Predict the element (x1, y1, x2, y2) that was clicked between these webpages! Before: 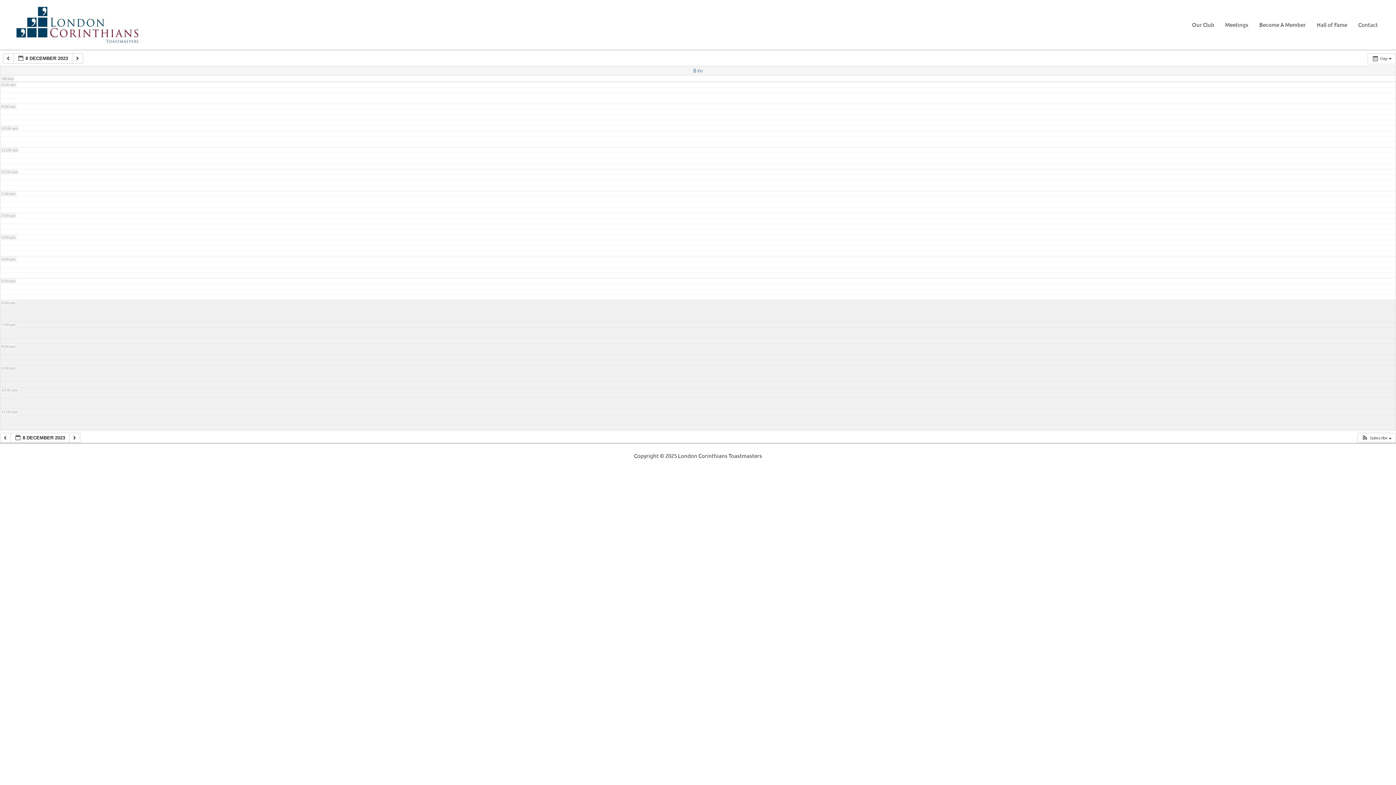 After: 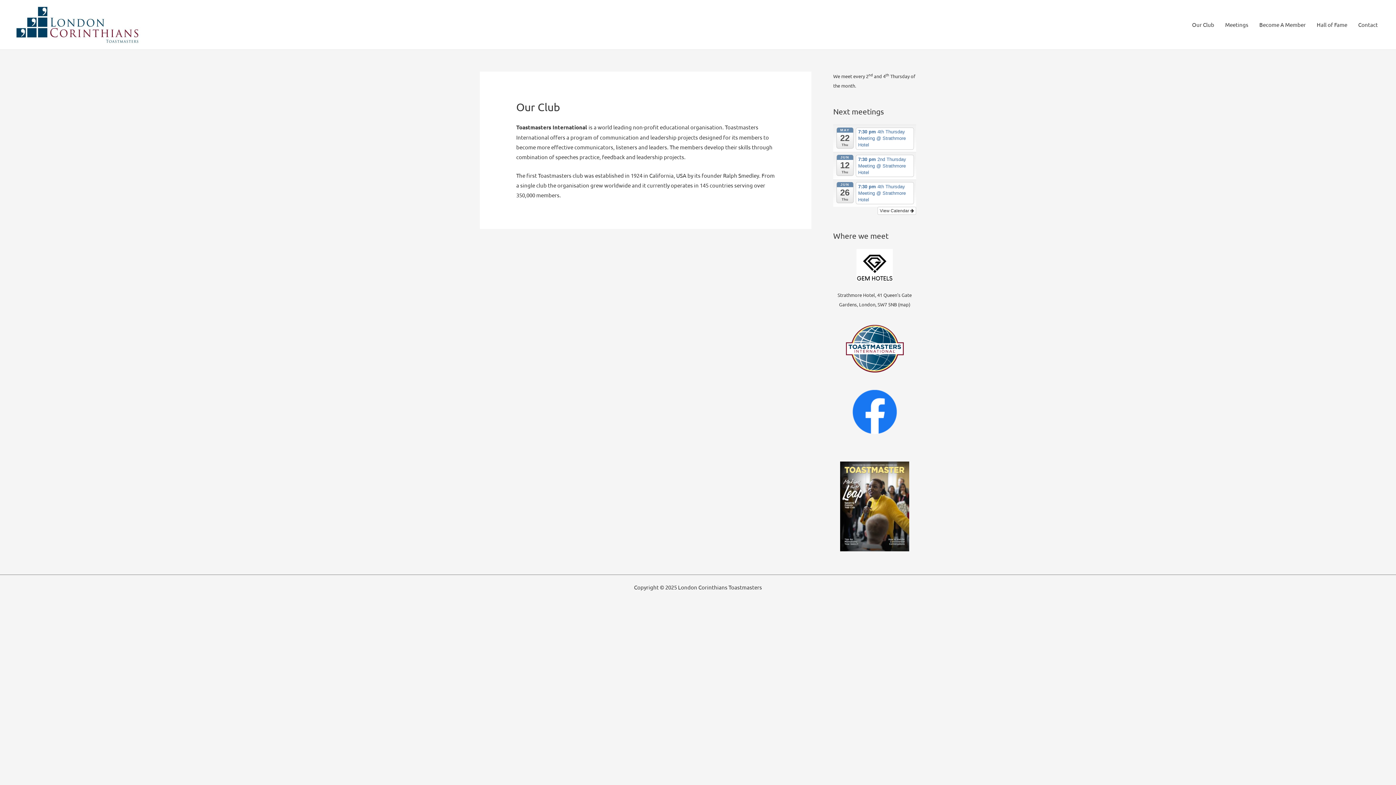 Action: bbox: (1186, 15, 1220, 33) label: Our Club